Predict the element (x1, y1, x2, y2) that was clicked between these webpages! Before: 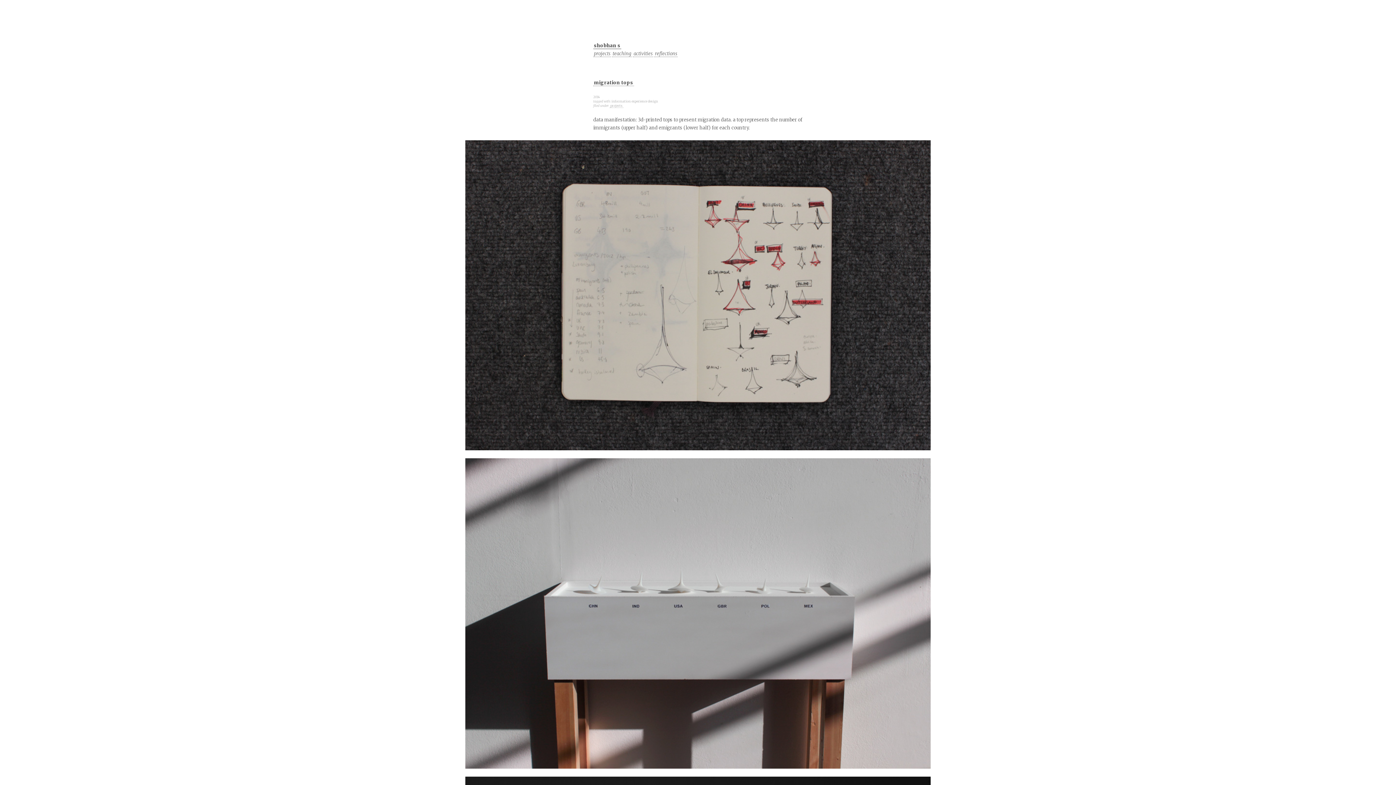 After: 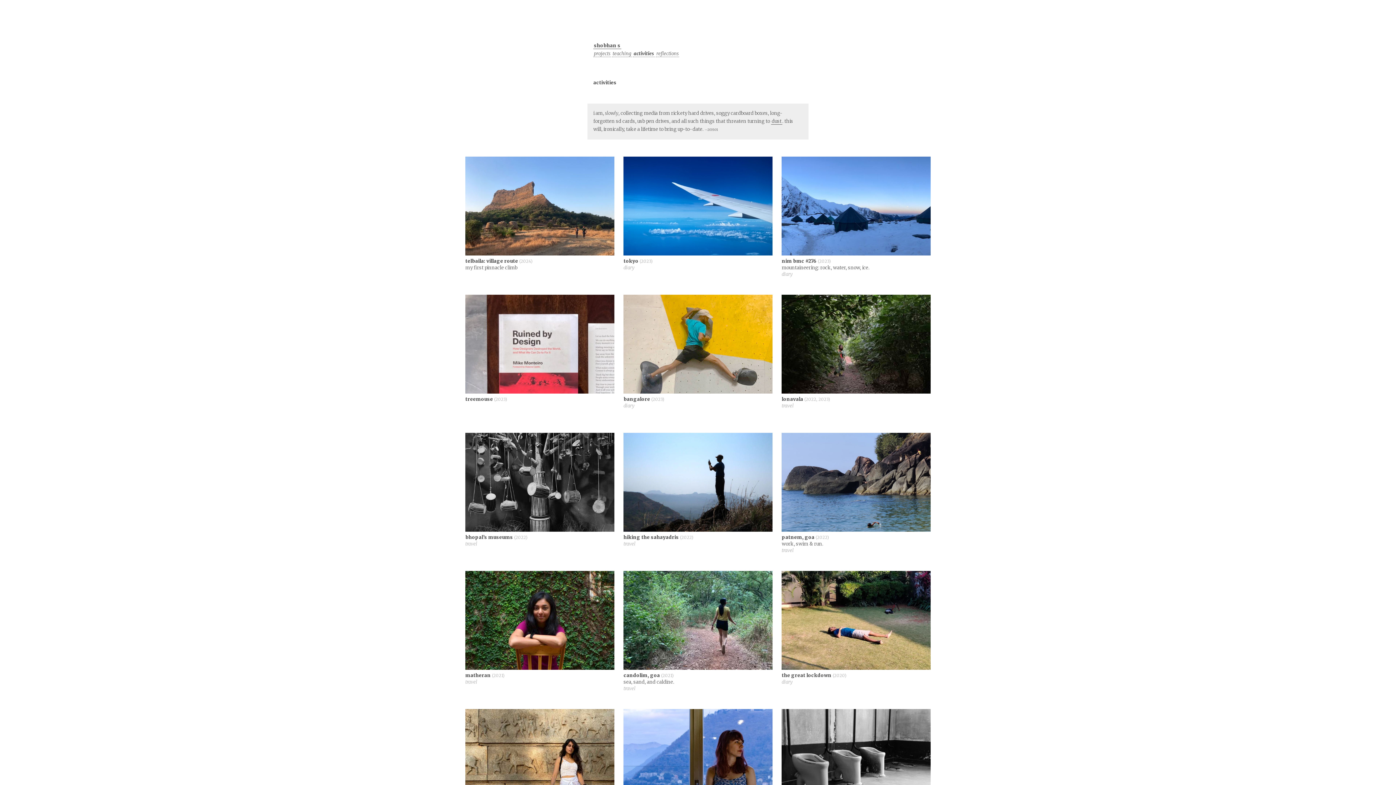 Action: label: activities bbox: (633, 50, 653, 57)